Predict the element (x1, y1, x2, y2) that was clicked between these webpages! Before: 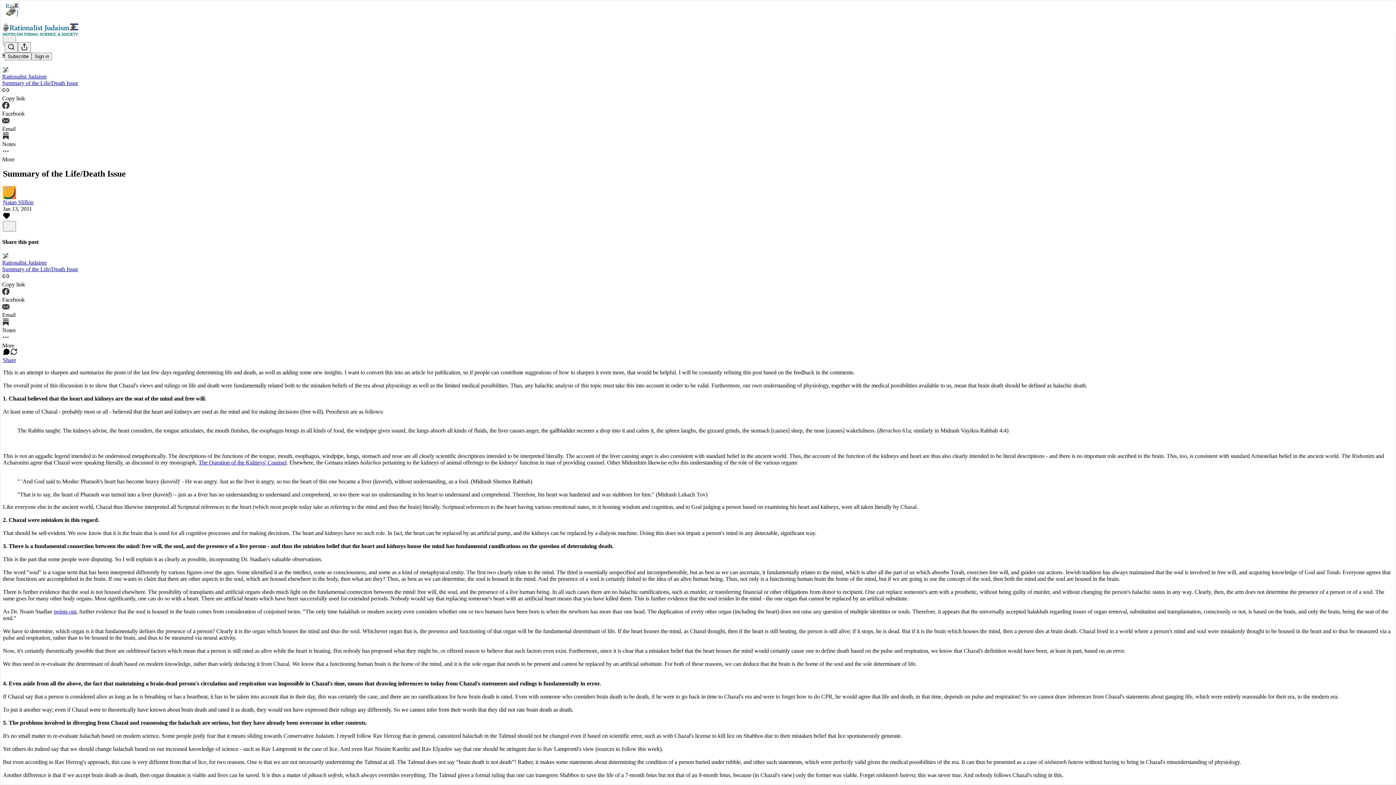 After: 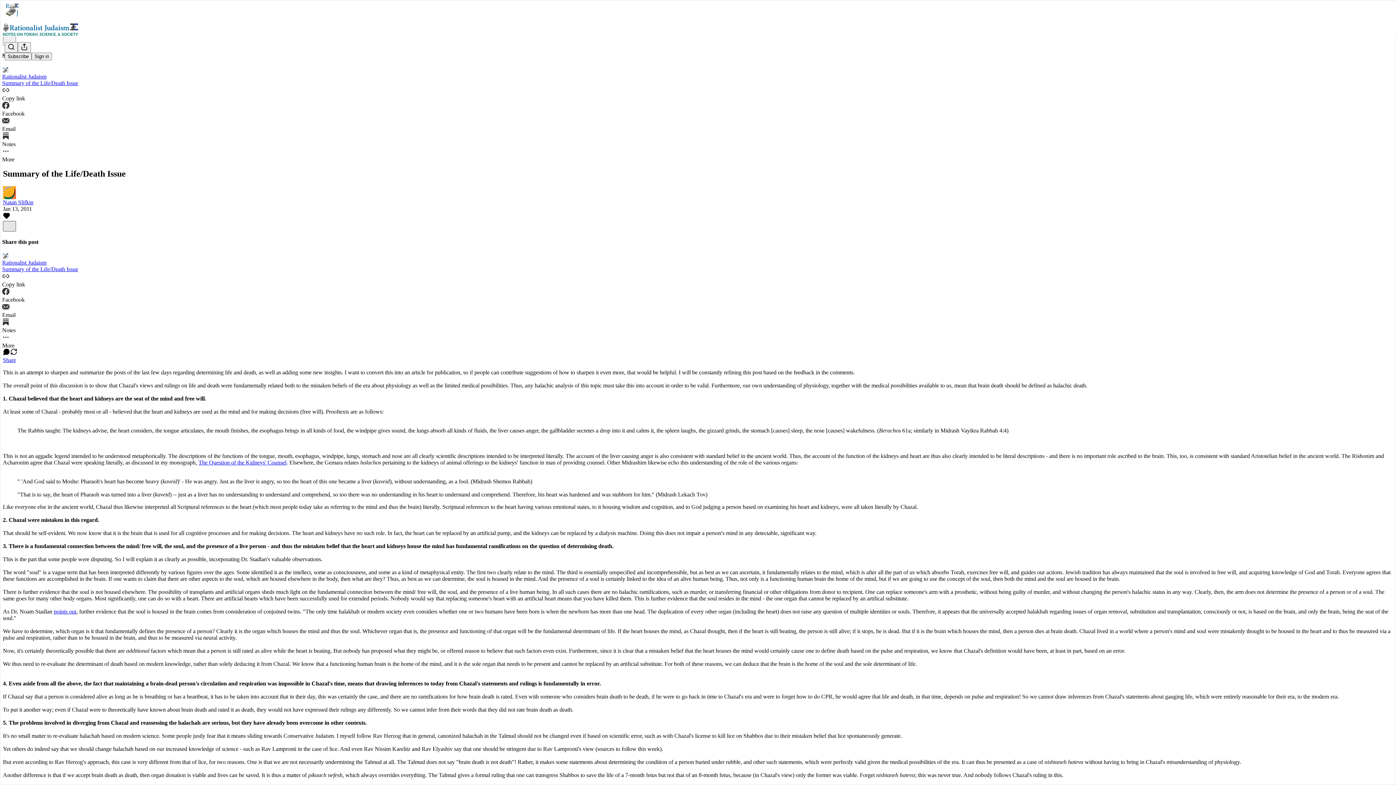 Action: bbox: (2, 221, 16, 231) label: X